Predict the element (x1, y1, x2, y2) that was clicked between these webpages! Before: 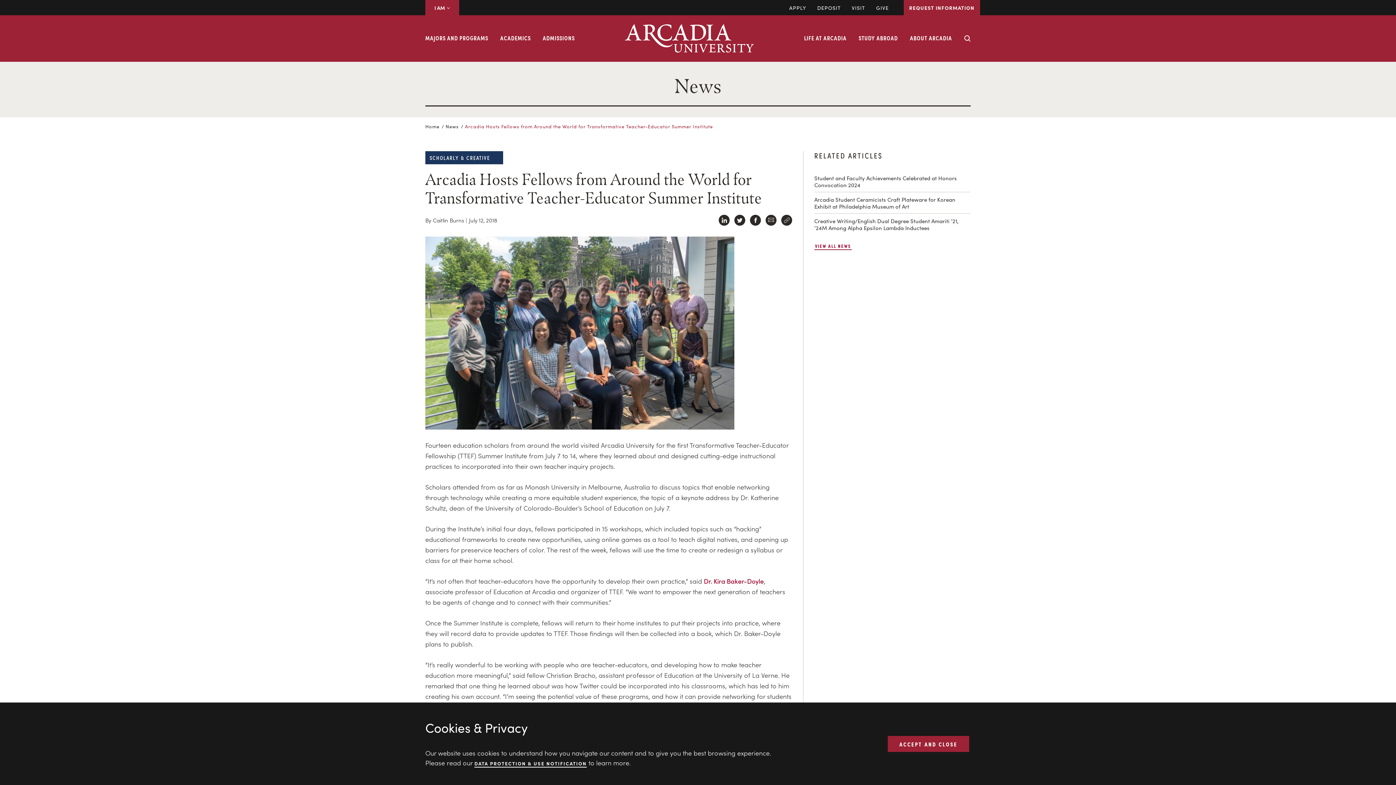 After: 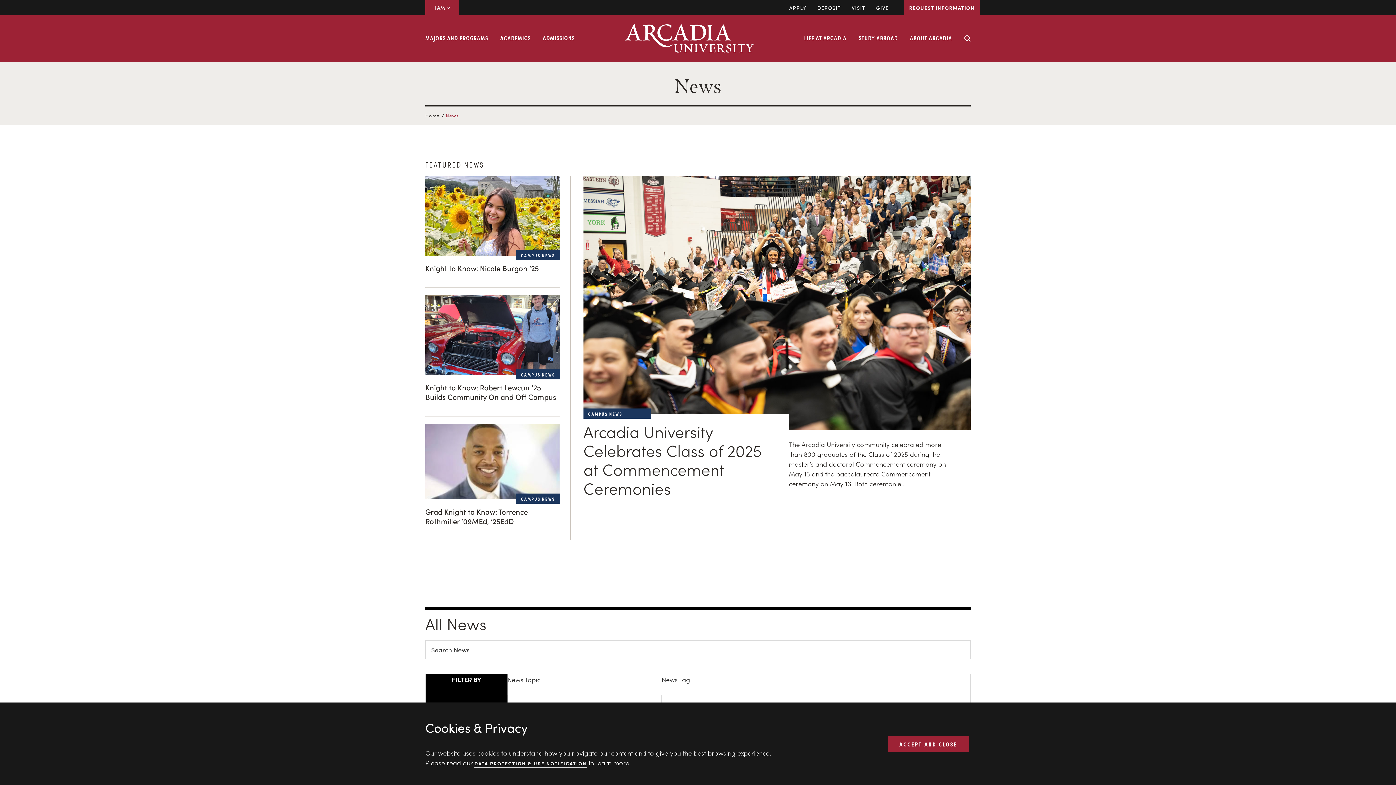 Action: bbox: (814, 242, 852, 250) label: VIEW ALL NEWS